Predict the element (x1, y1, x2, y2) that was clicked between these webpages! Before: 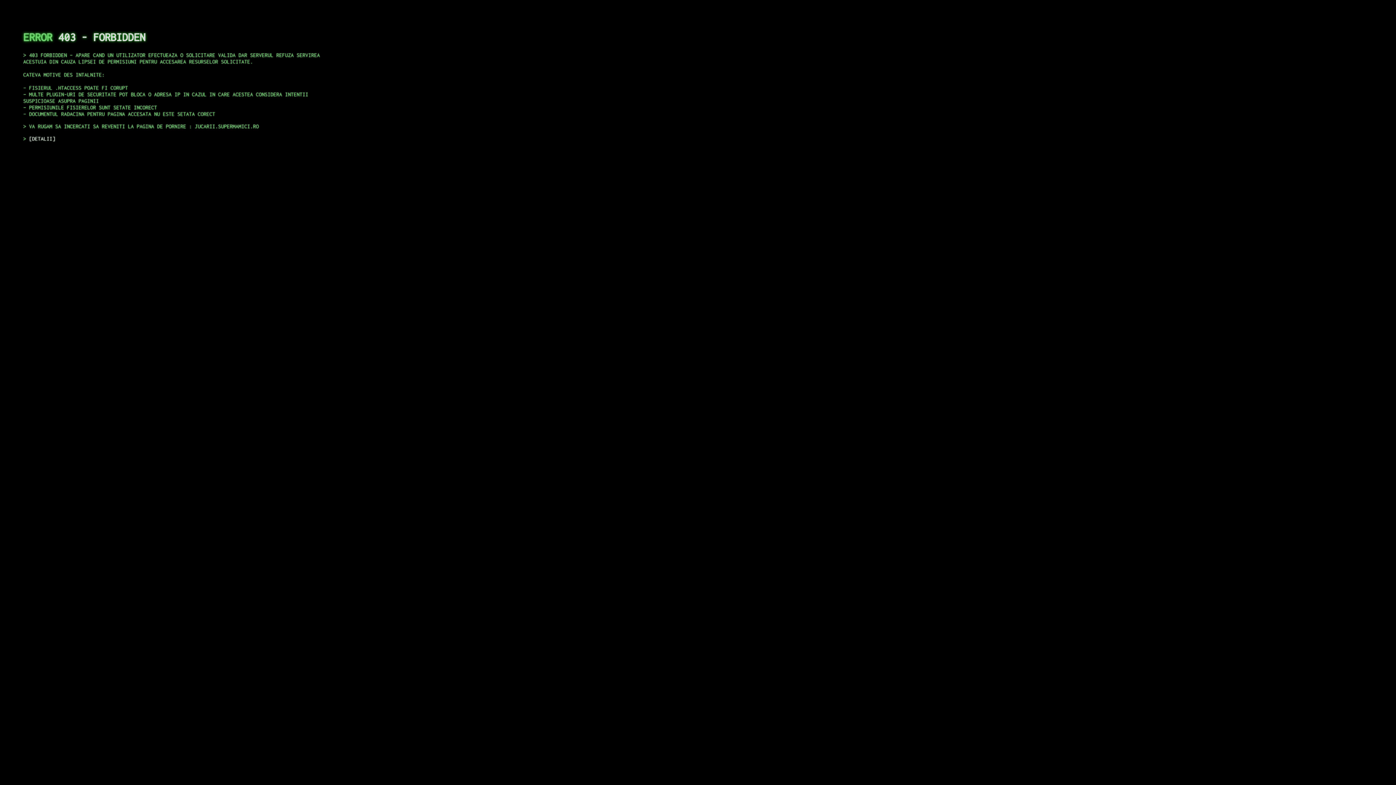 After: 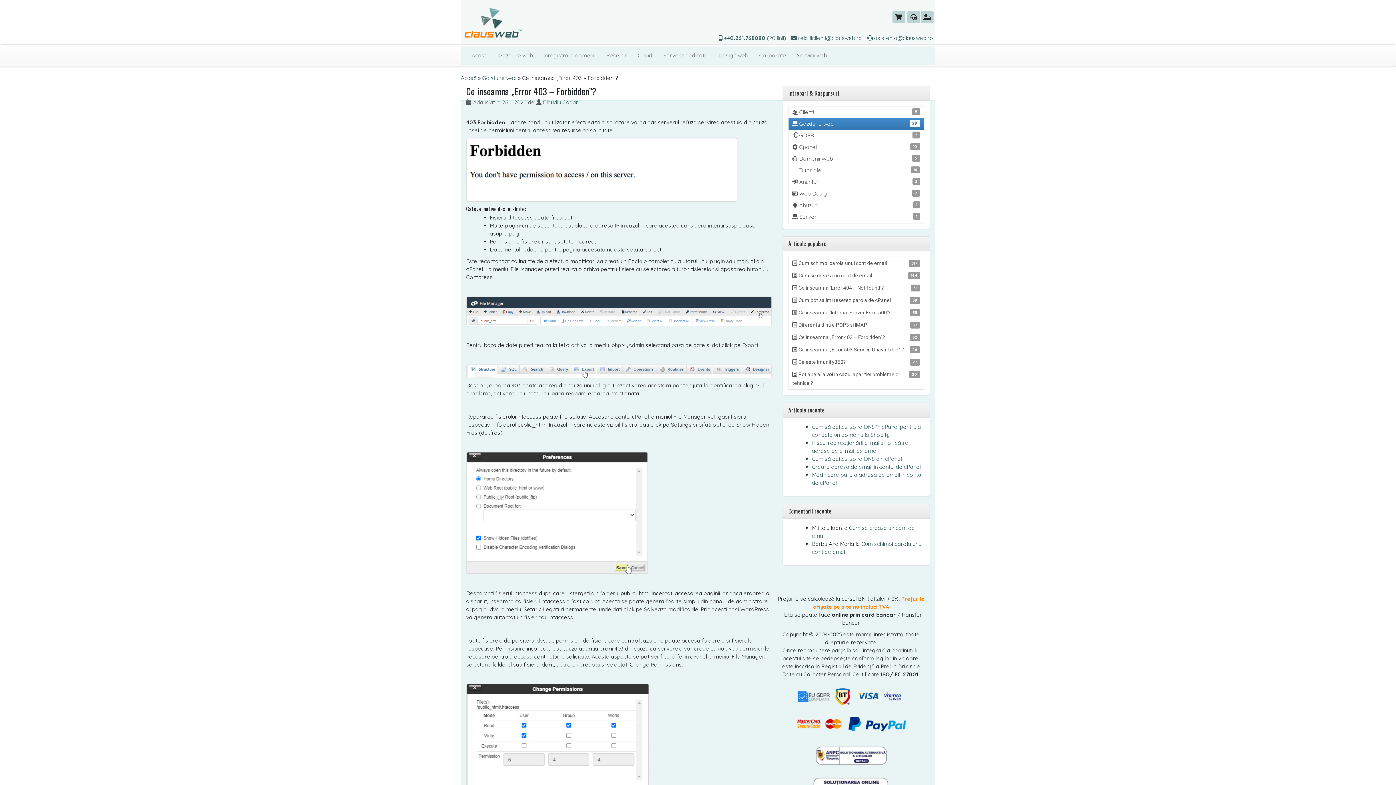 Action: label: DETALII bbox: (29, 135, 55, 141)